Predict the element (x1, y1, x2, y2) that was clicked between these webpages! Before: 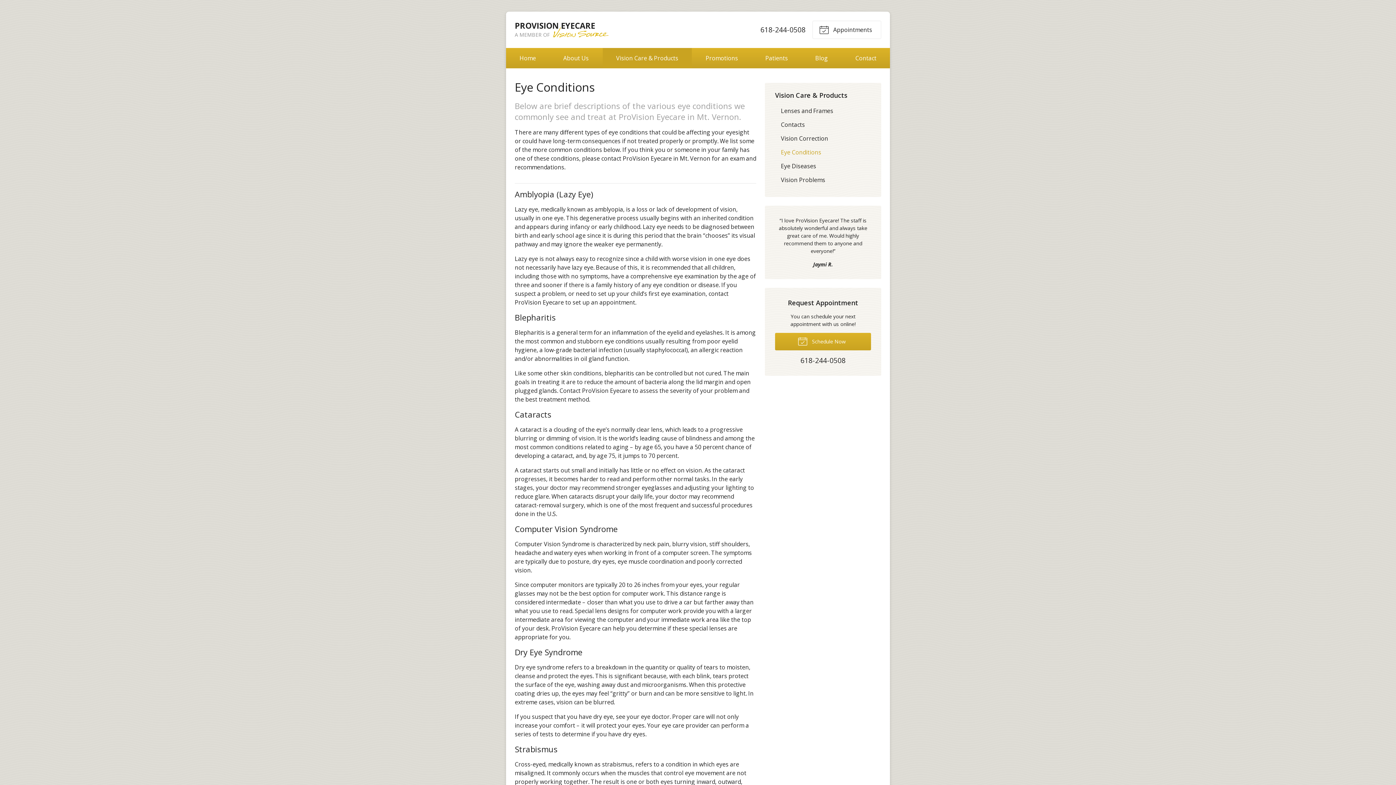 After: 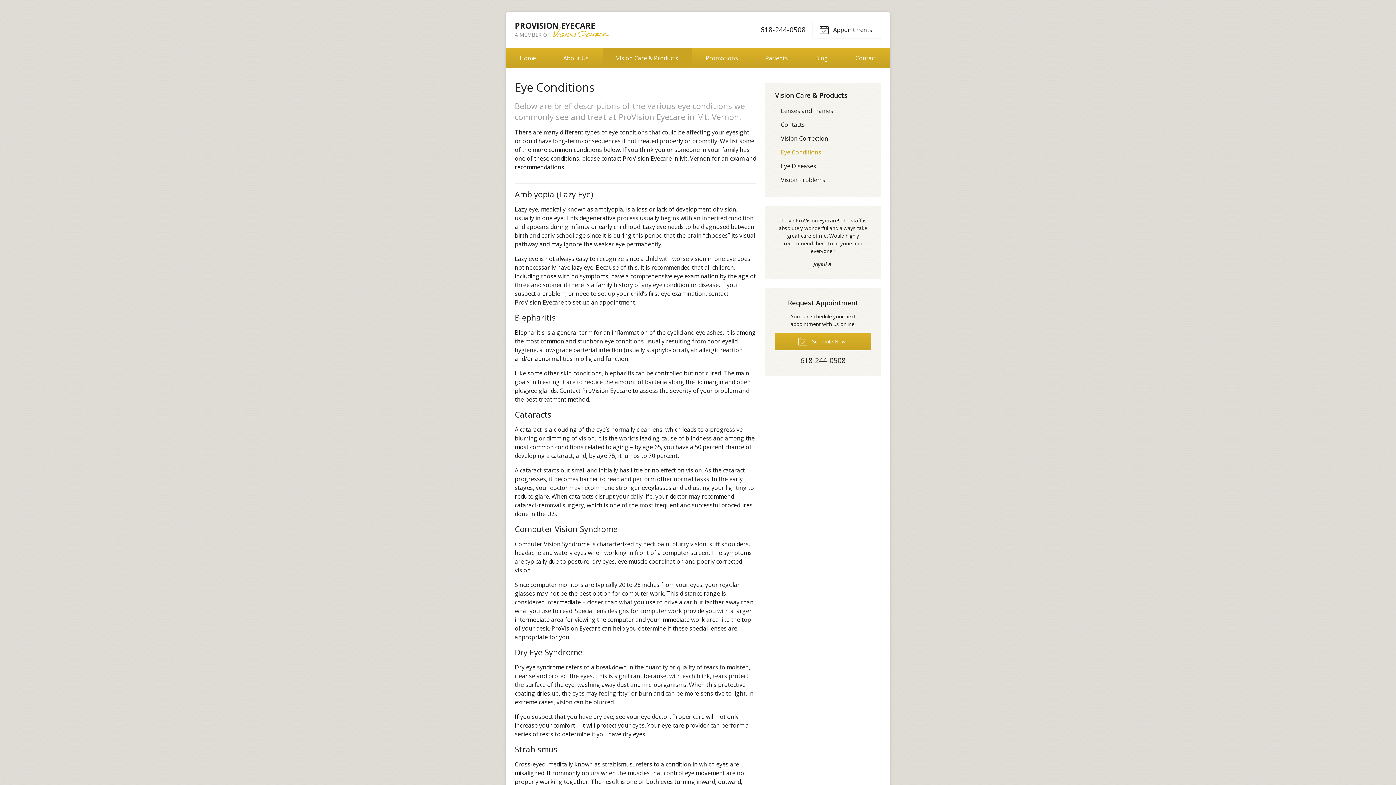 Action: bbox: (760, 24, 805, 34) label: 618-244-0508